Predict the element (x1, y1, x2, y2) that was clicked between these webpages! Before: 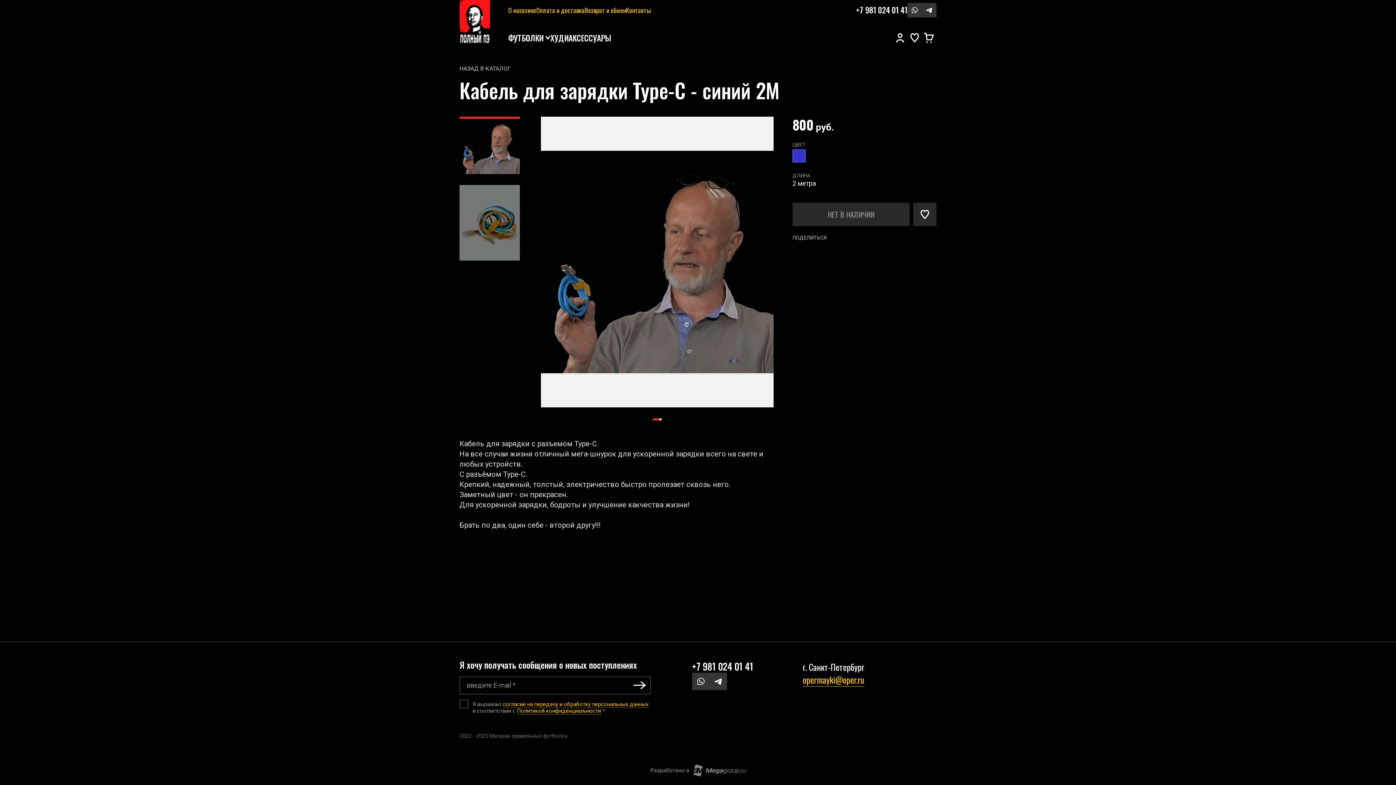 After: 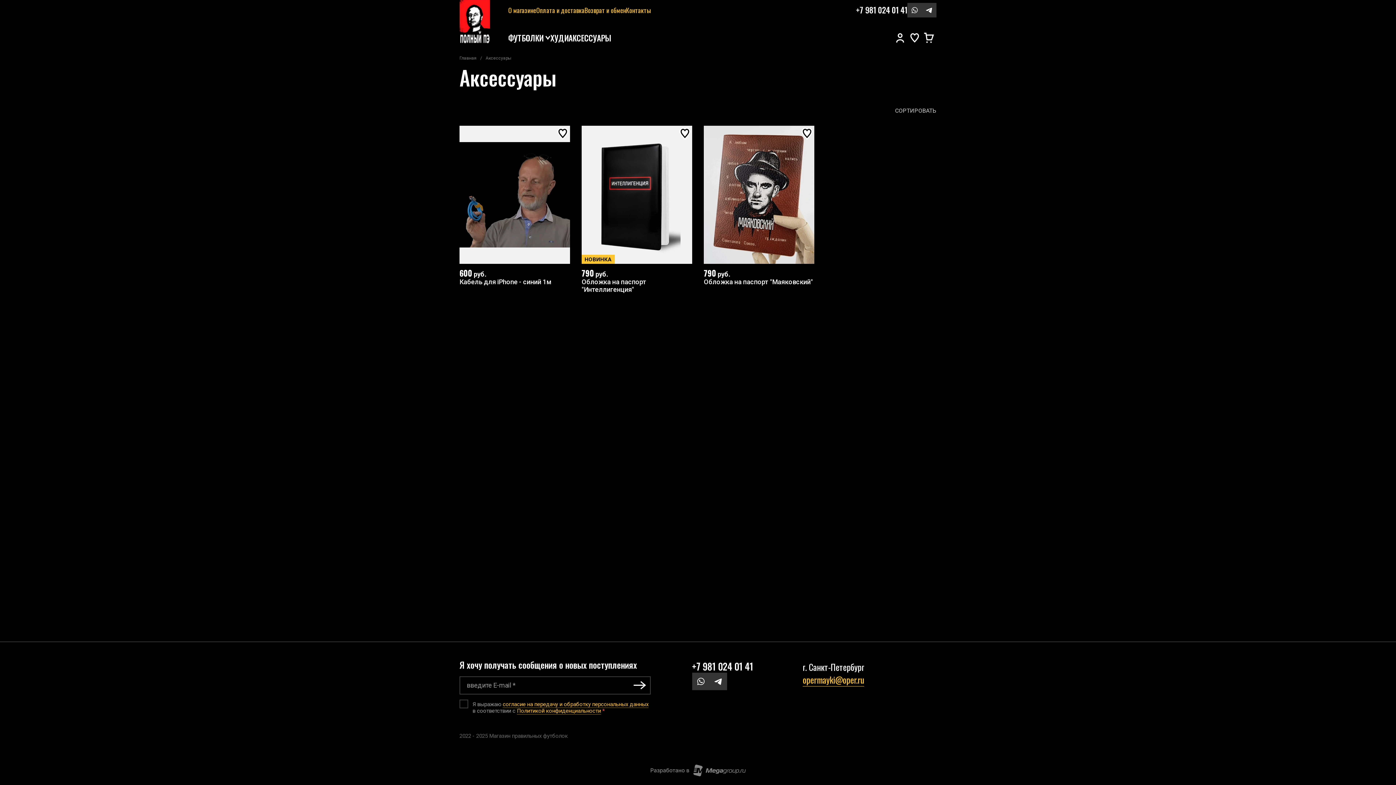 Action: label: АКСЕССУАРЫ bbox: (568, 25, 610, 50)